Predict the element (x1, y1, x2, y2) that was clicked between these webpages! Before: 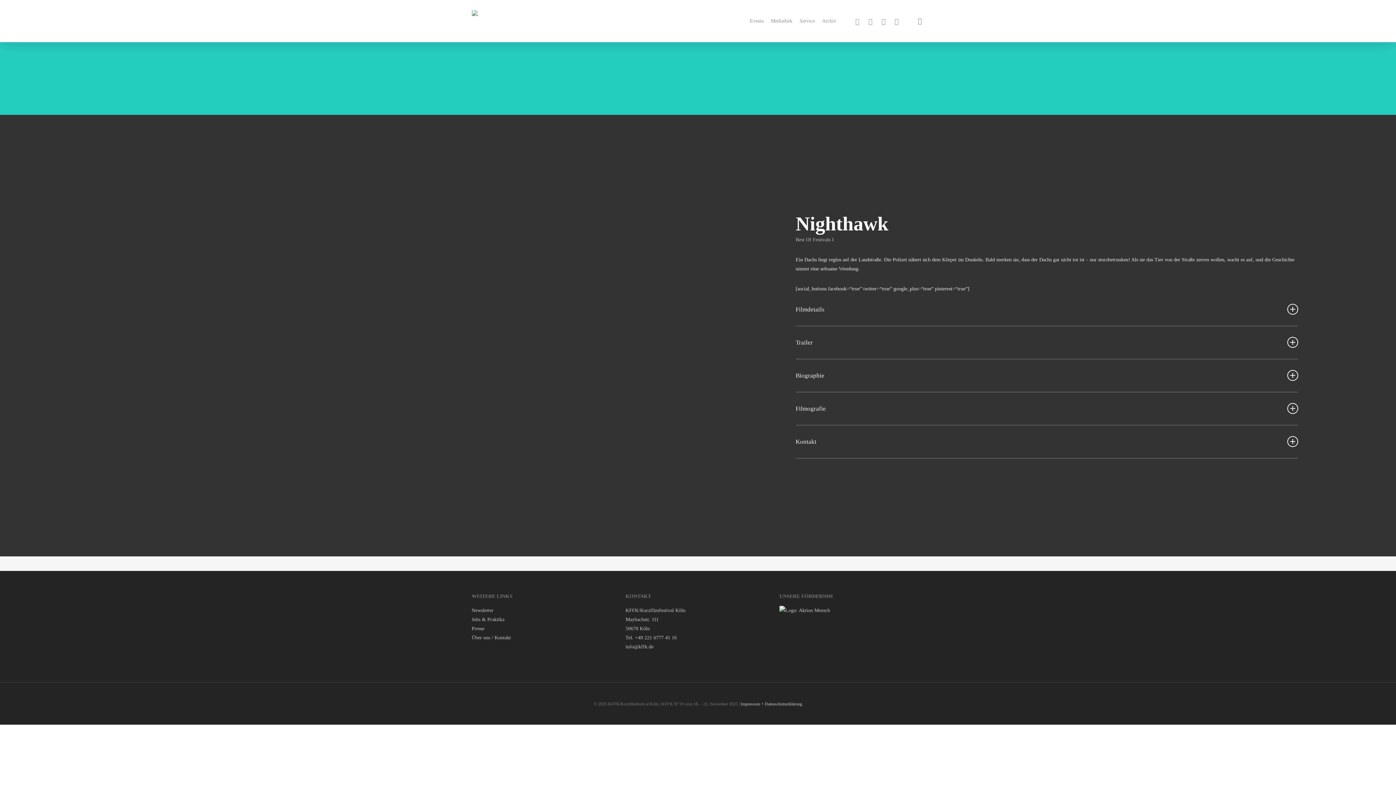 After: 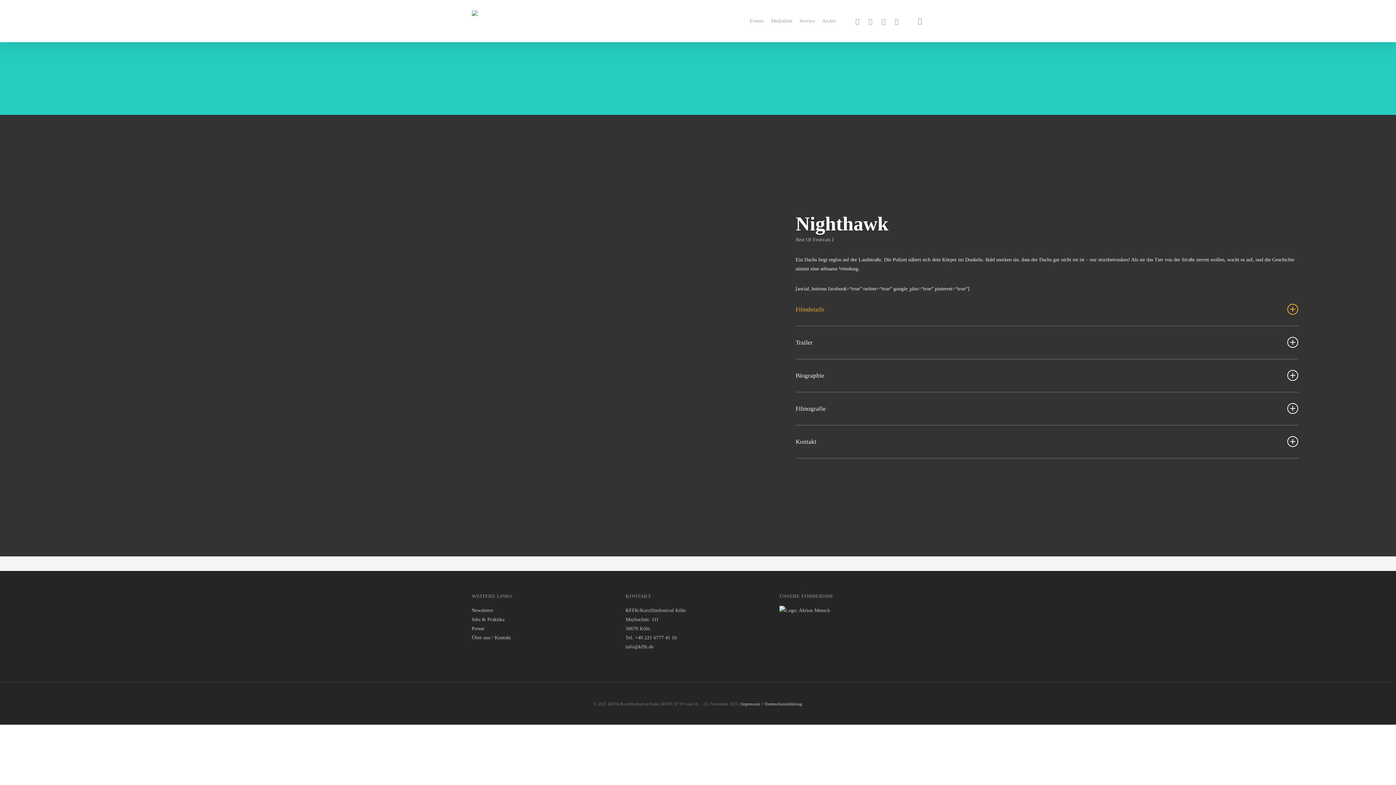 Action: bbox: (795, 293, 1298, 325) label: Film­de­tails